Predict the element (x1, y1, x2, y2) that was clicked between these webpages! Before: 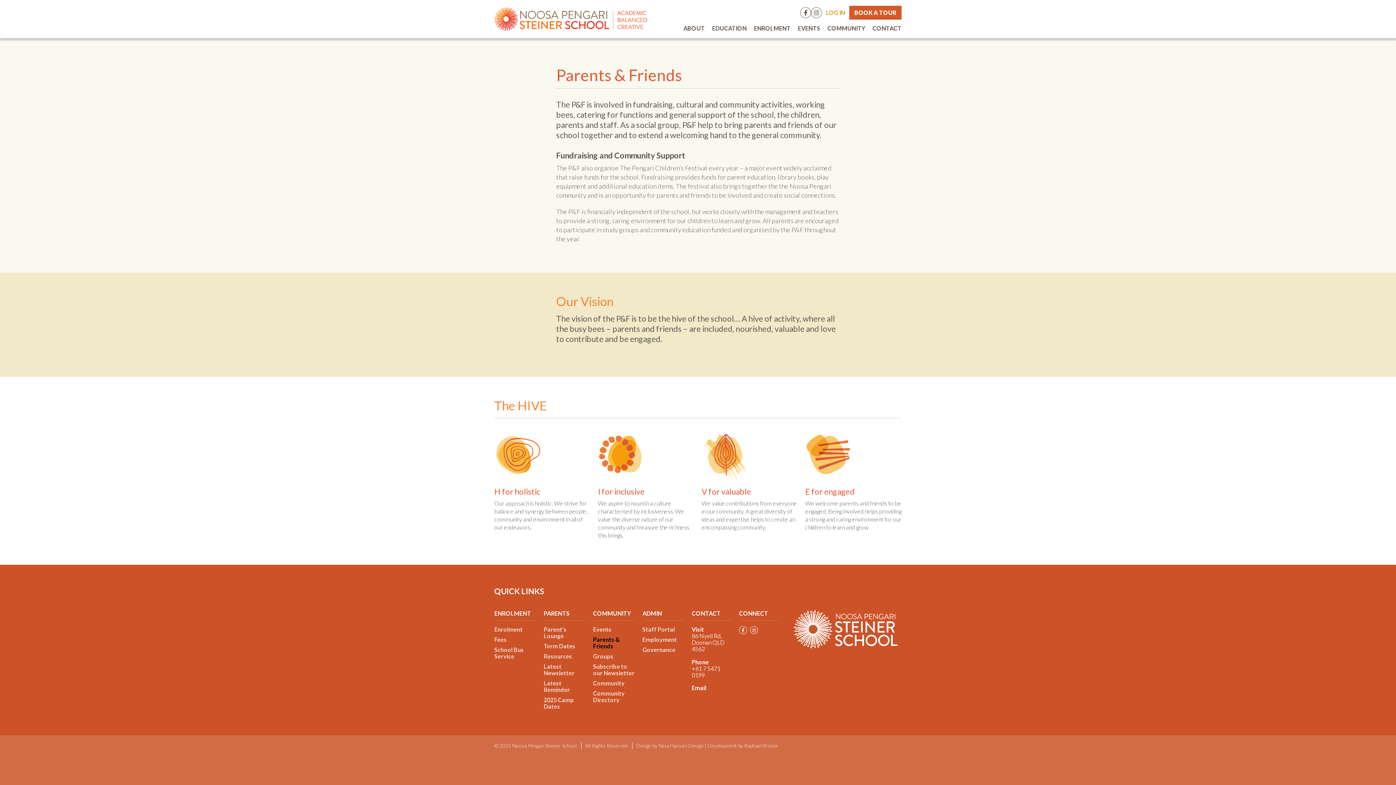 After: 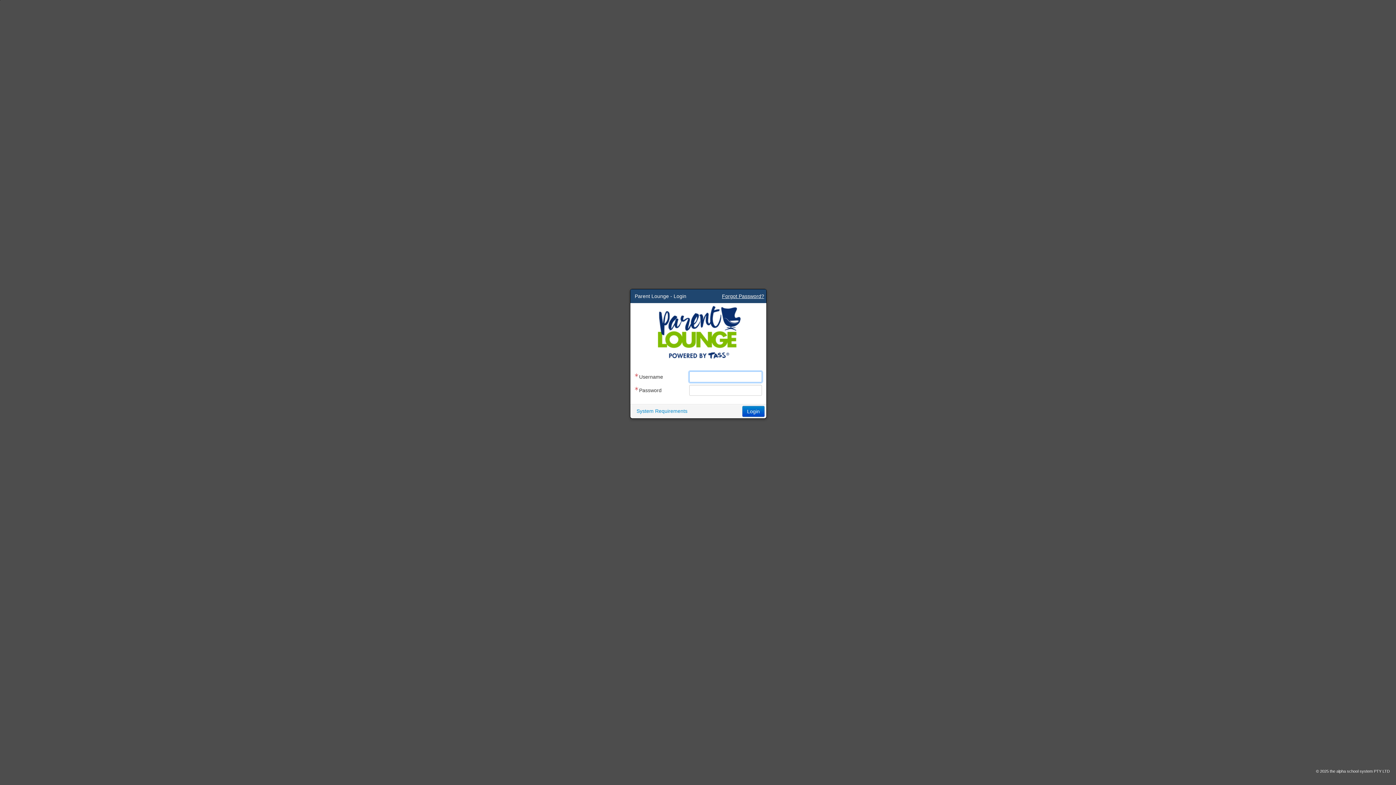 Action: bbox: (543, 626, 585, 639) label: Parent's Lounge